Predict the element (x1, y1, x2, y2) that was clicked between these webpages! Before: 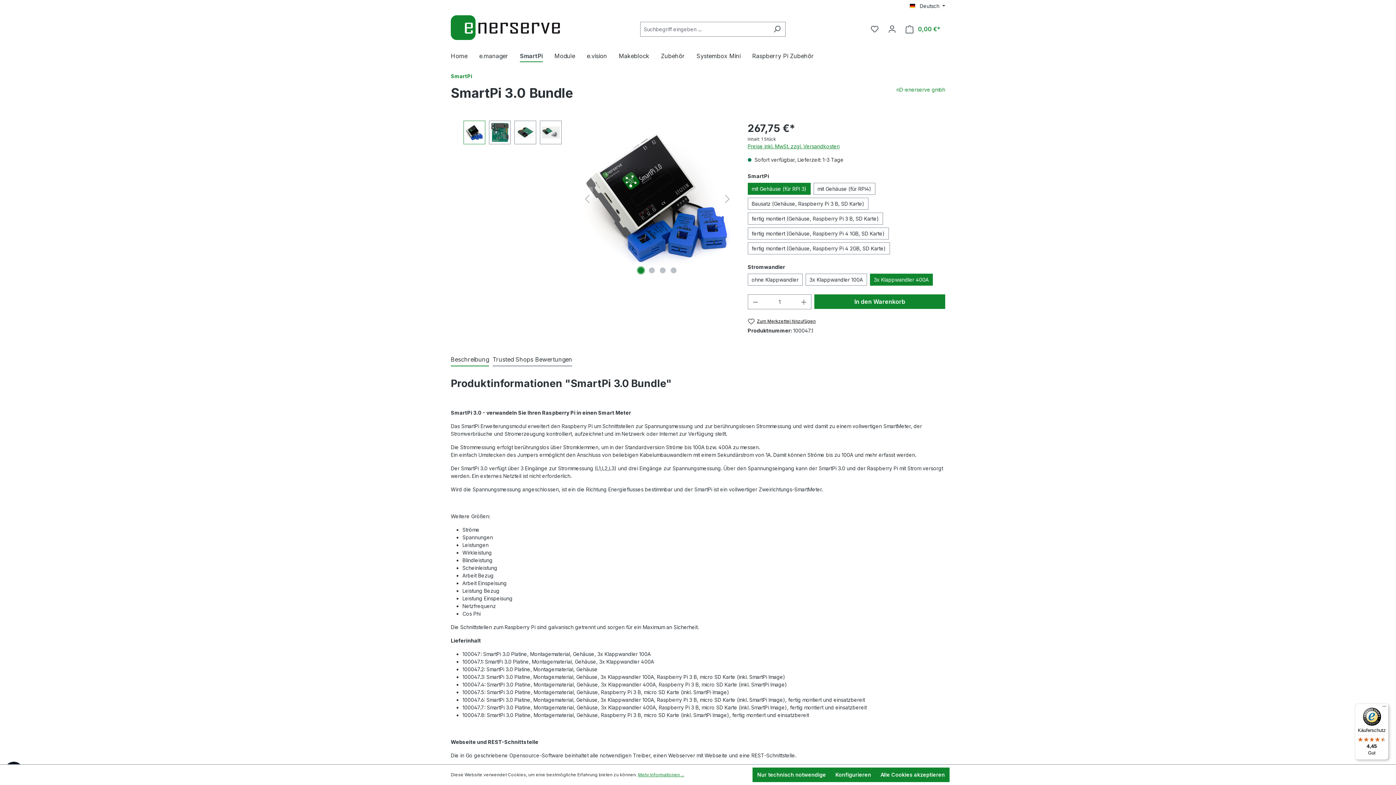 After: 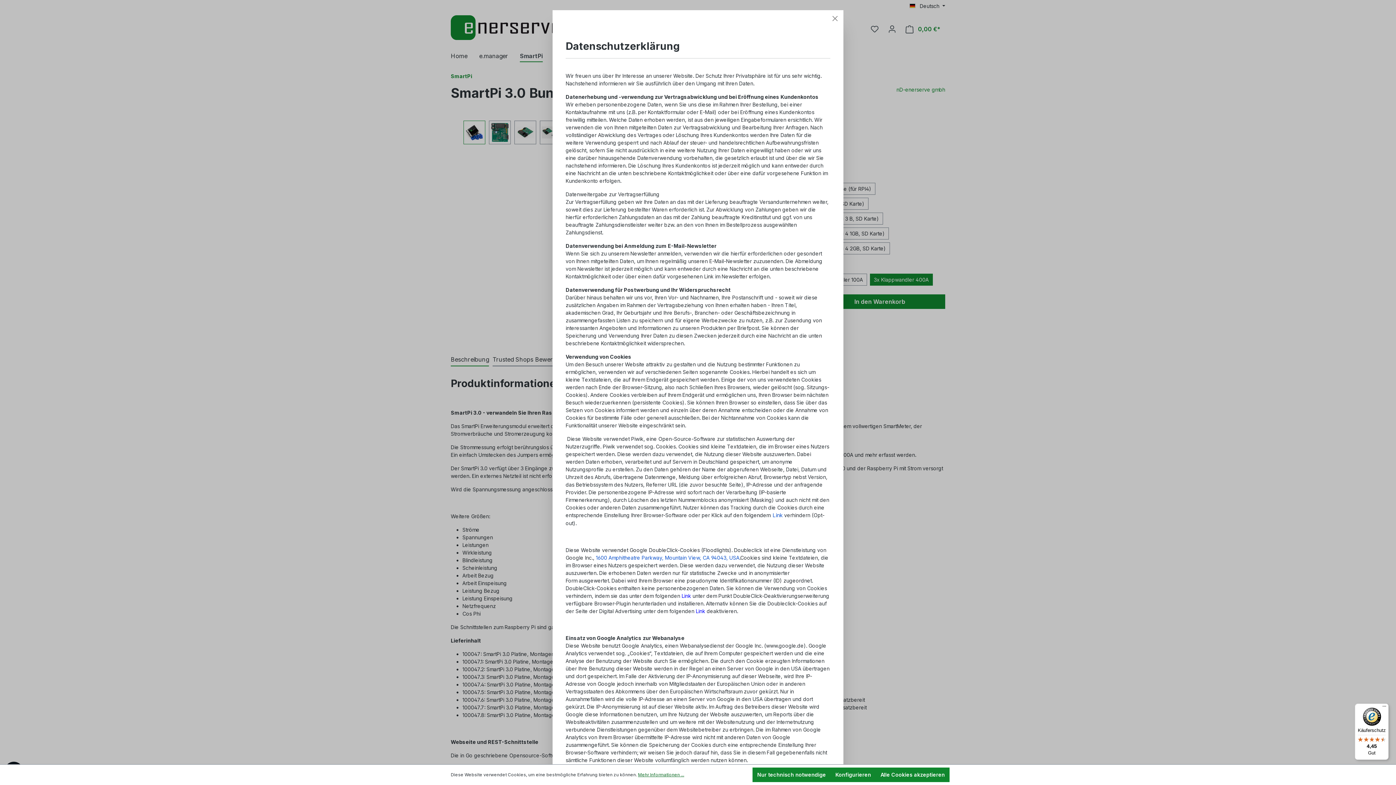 Action: bbox: (638, 772, 684, 778) label: Mehr Informationen ...